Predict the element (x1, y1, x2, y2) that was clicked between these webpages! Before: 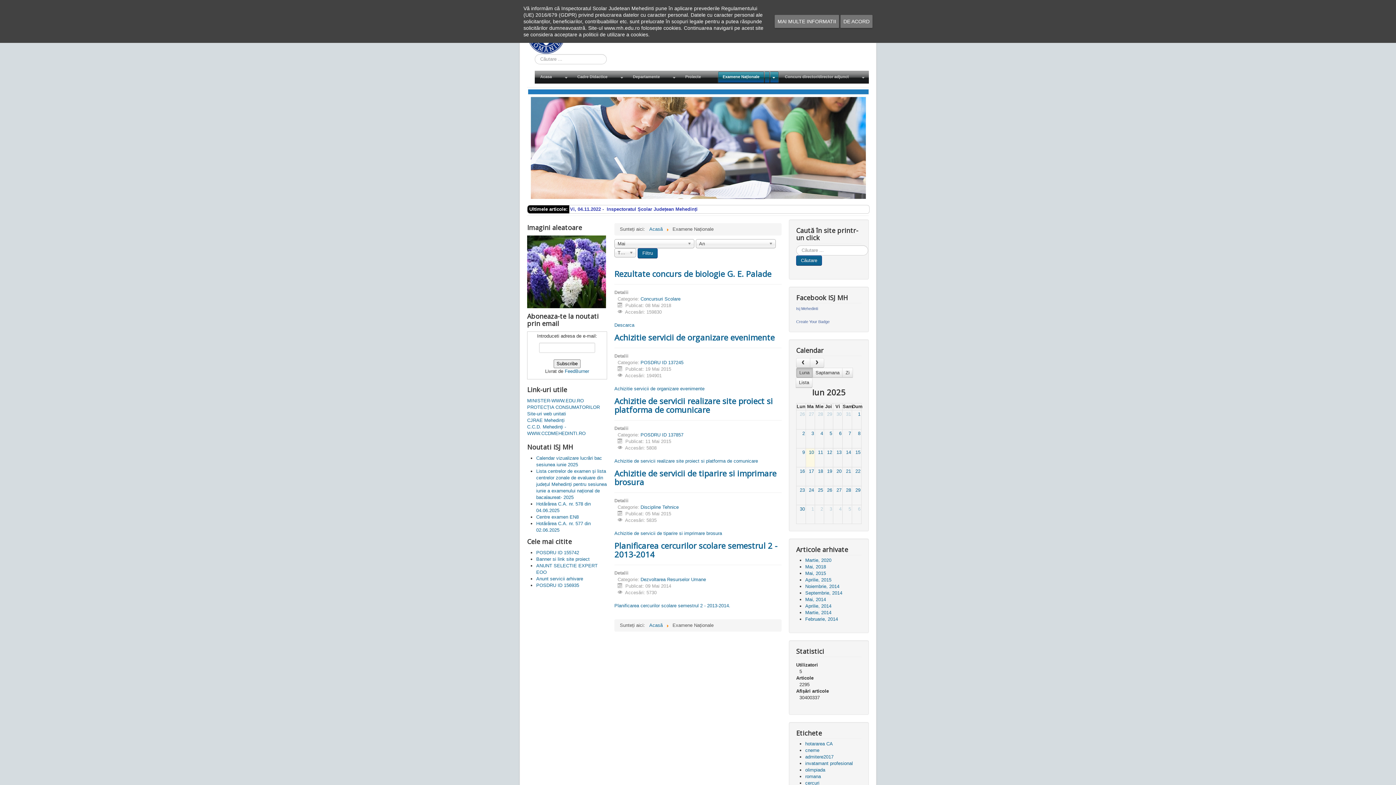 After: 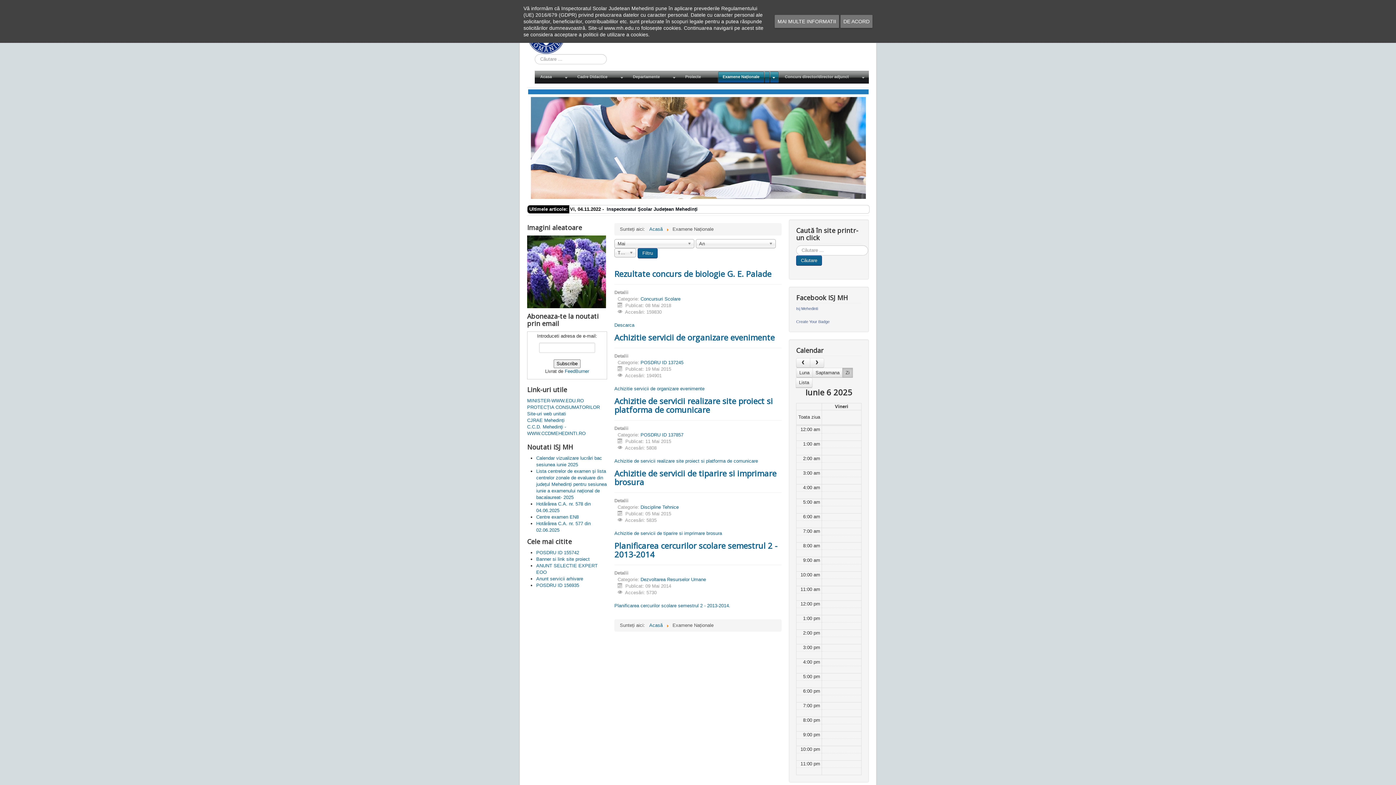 Action: label: 6 bbox: (838, 429, 842, 437)